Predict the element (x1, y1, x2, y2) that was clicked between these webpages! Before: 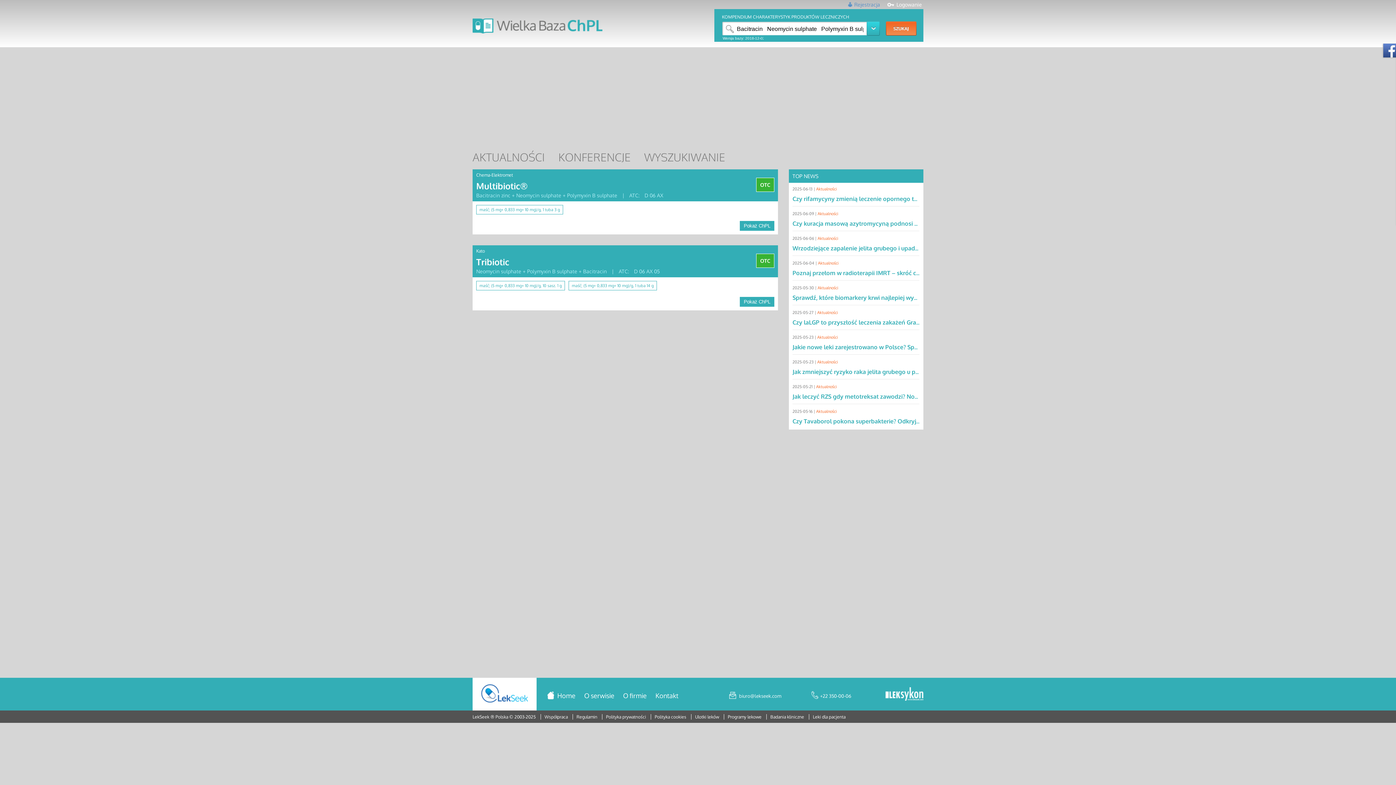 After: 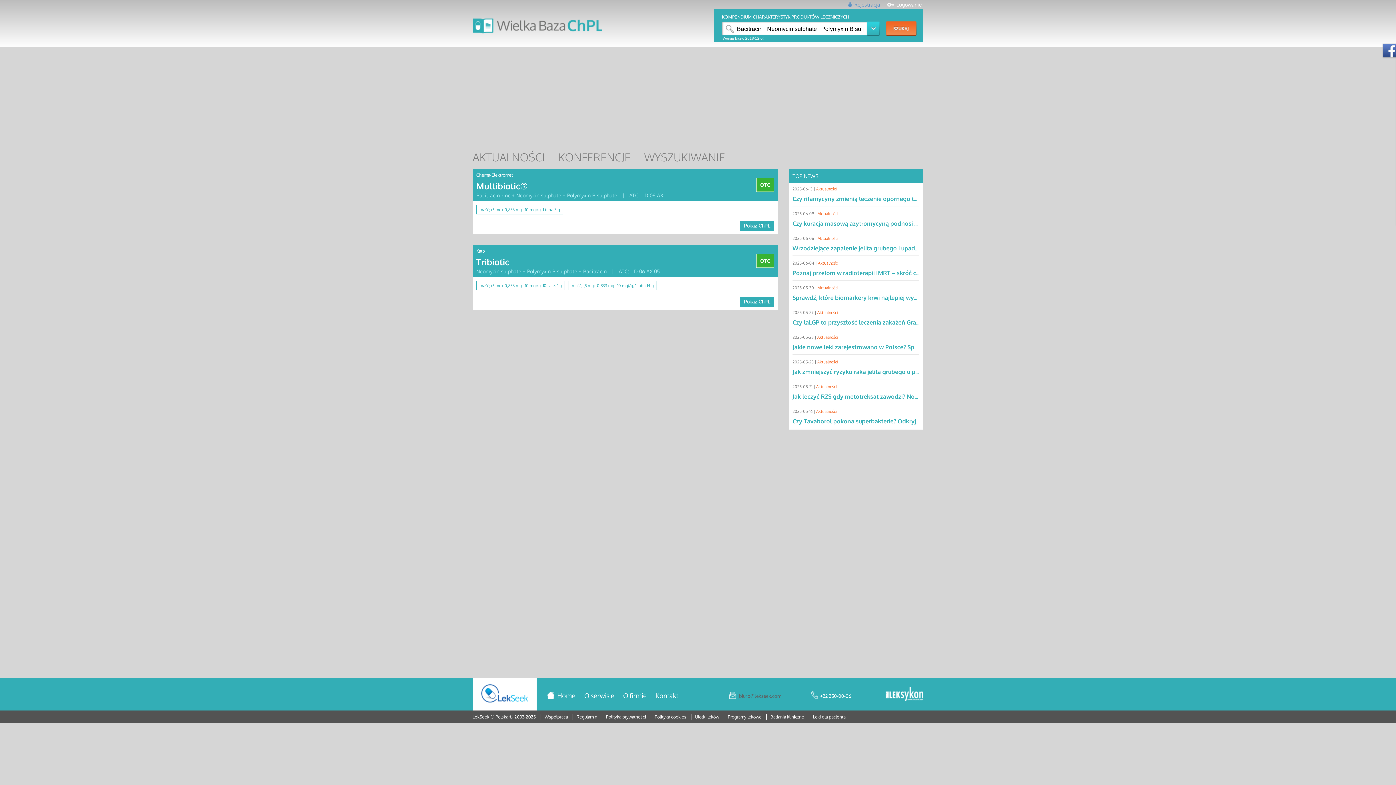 Action: bbox: (729, 693, 782, 699) label:  biuro@lekseek.com 